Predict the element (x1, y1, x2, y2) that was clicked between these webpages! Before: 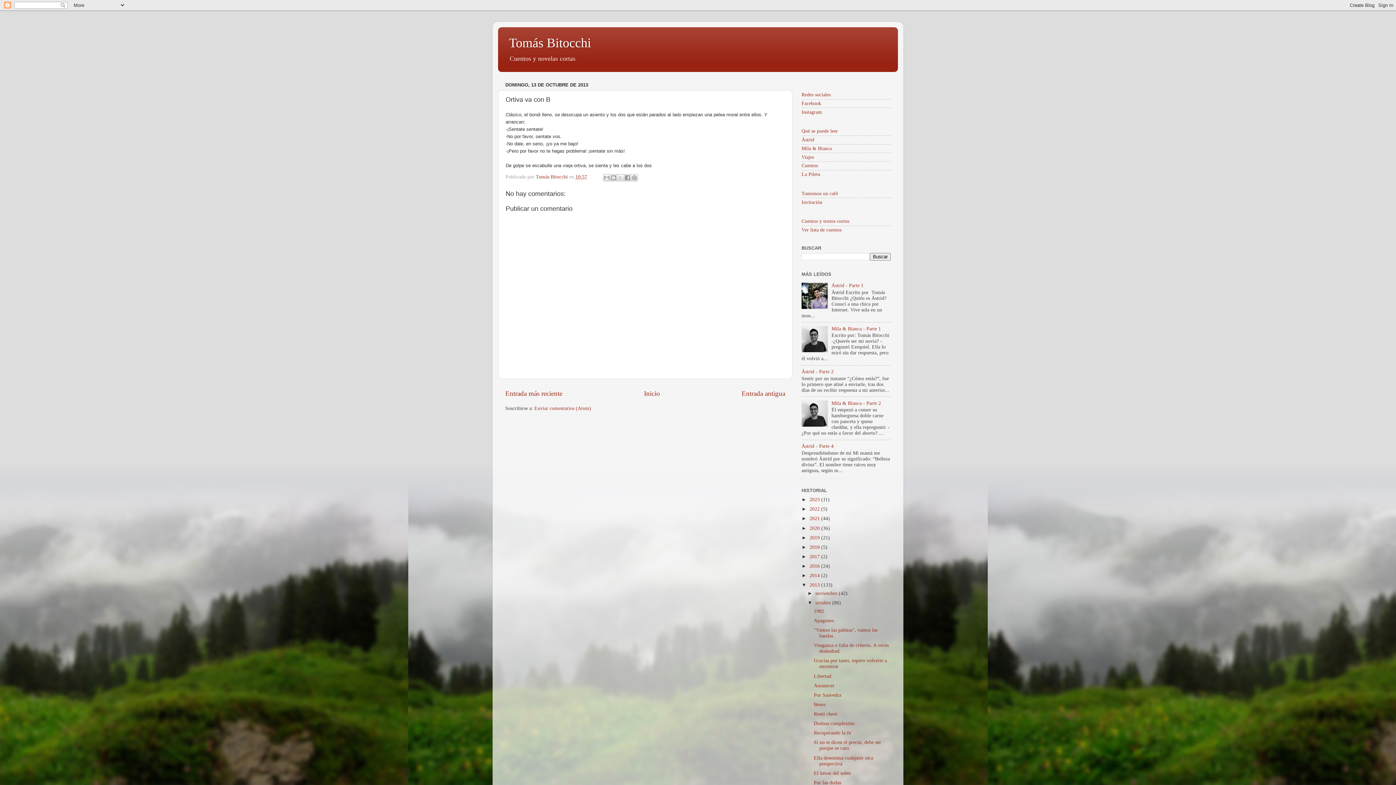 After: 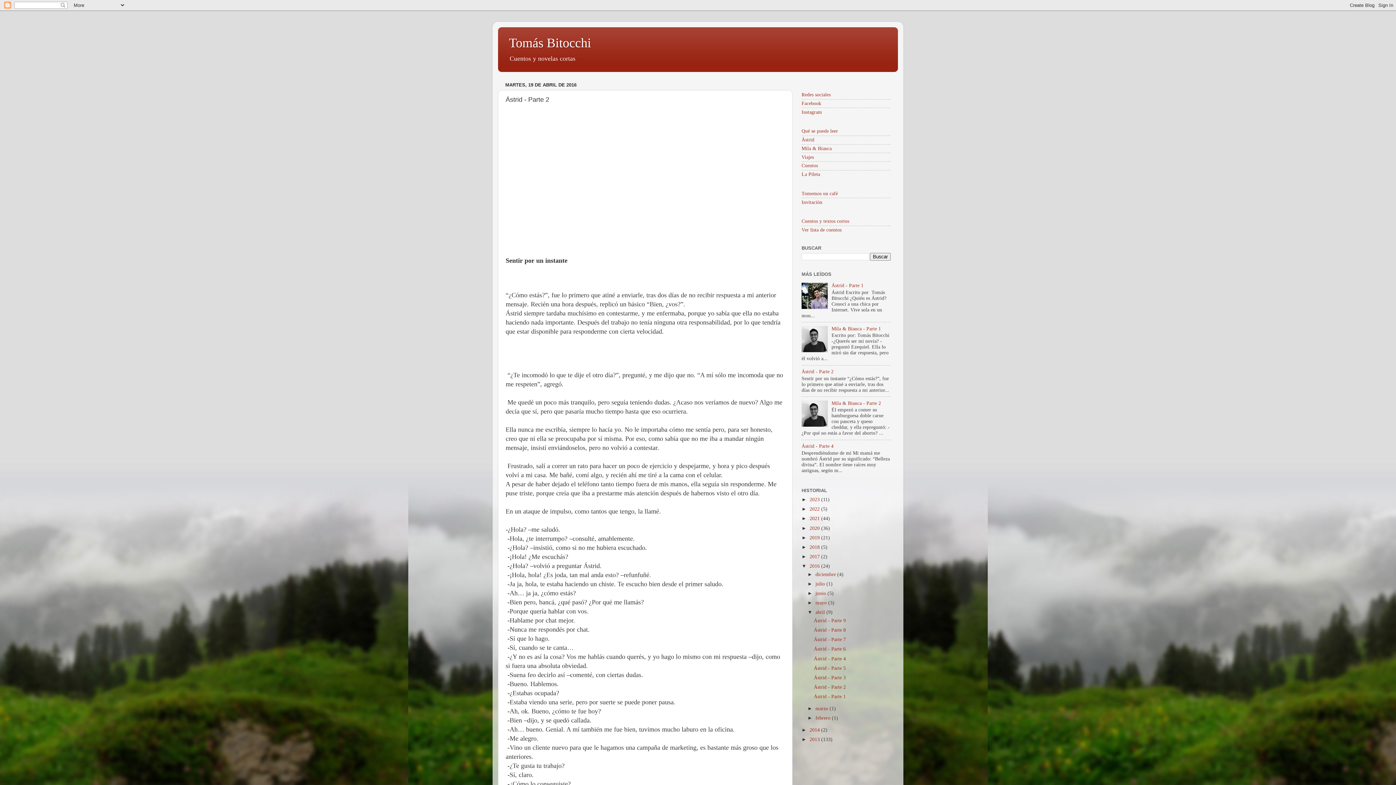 Action: label: Ástrid - Parte 2 bbox: (801, 369, 833, 374)